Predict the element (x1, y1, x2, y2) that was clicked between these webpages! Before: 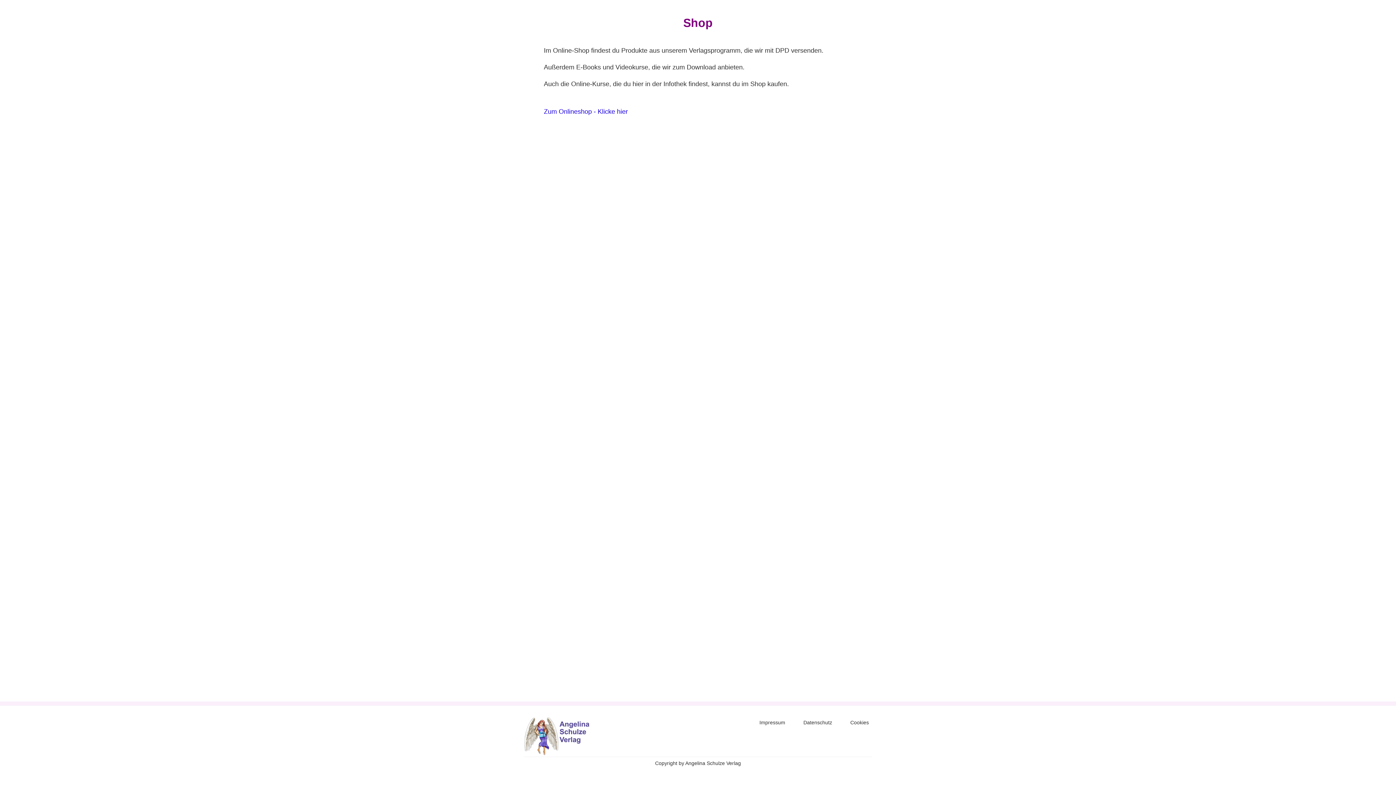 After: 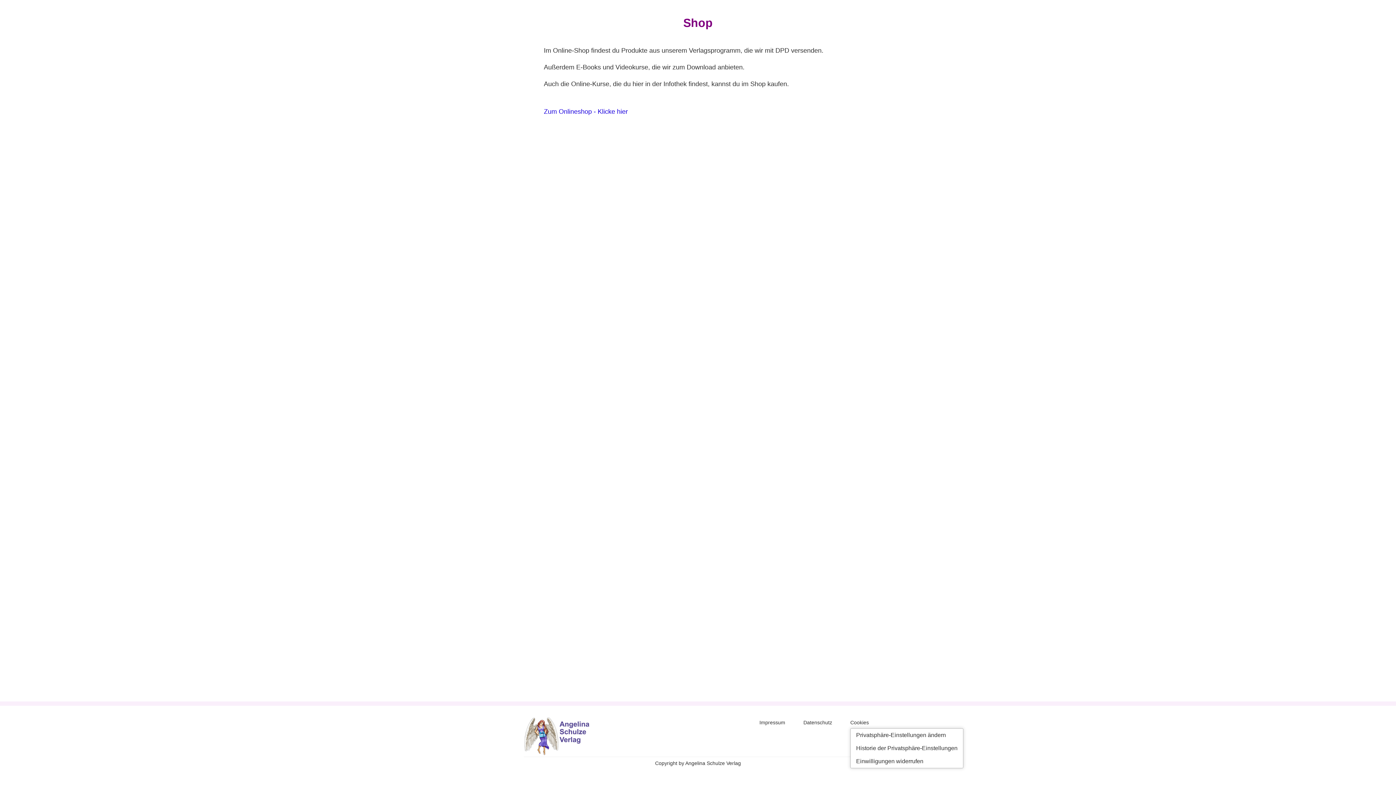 Action: bbox: (850, 717, 869, 728) label: Cookies